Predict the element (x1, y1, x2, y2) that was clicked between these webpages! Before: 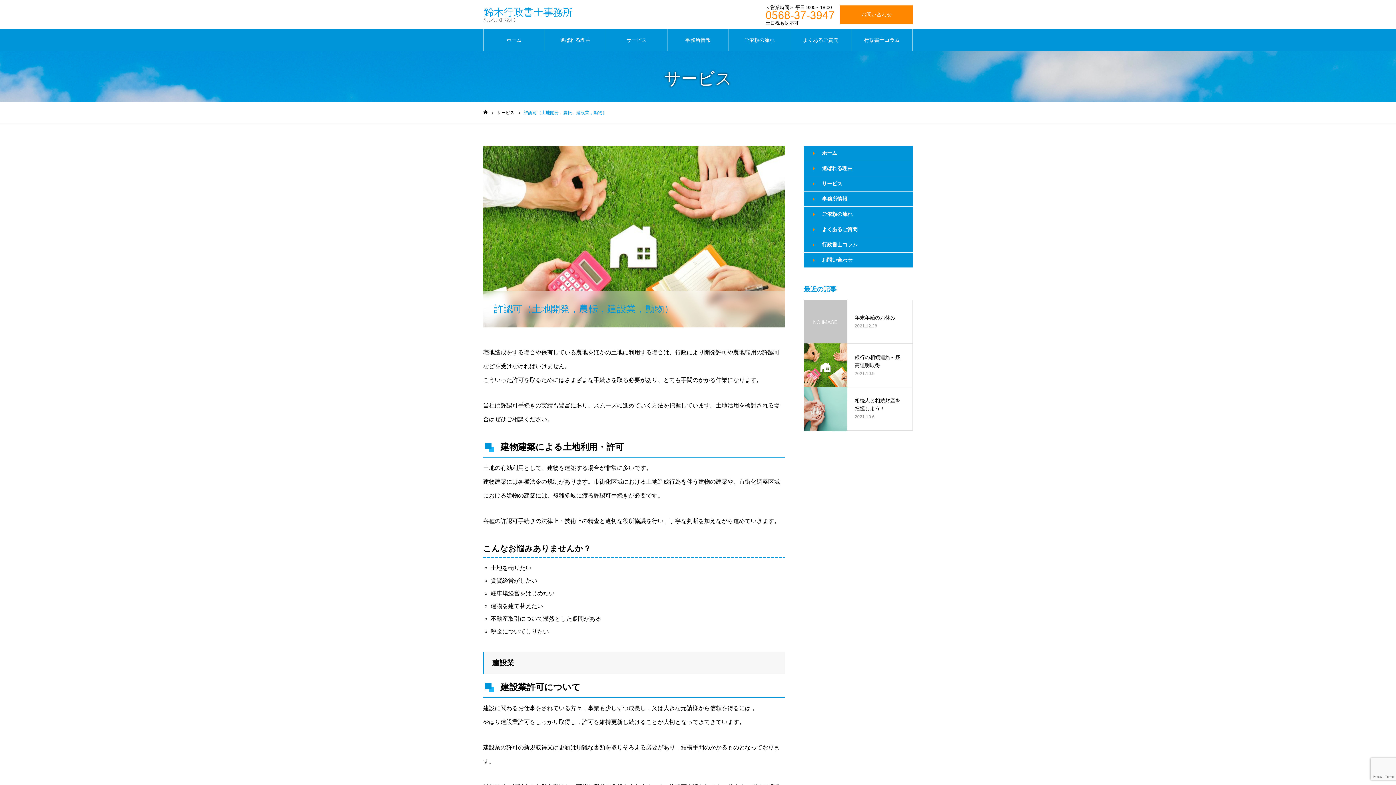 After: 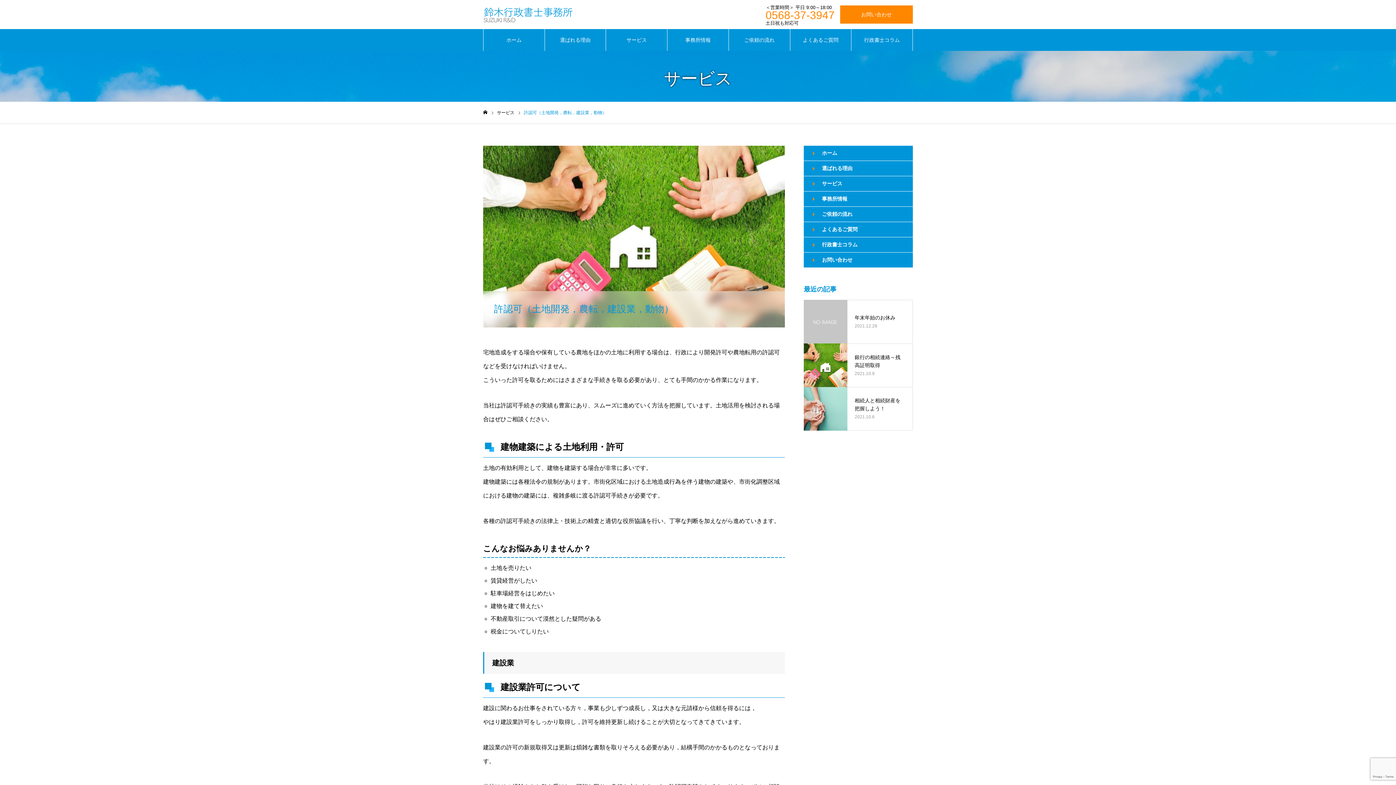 Action: bbox: (765, 9, 834, 21) label: 0568-37-3947